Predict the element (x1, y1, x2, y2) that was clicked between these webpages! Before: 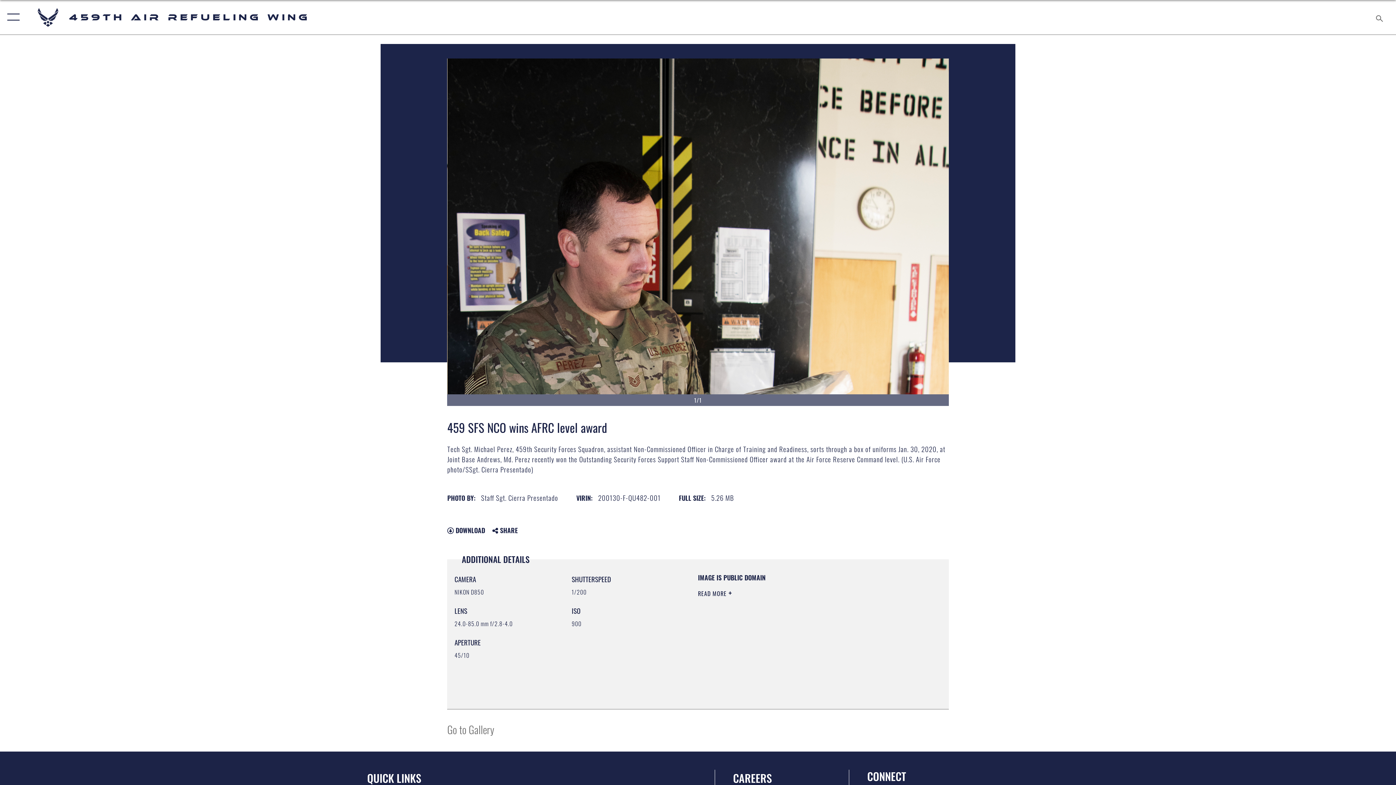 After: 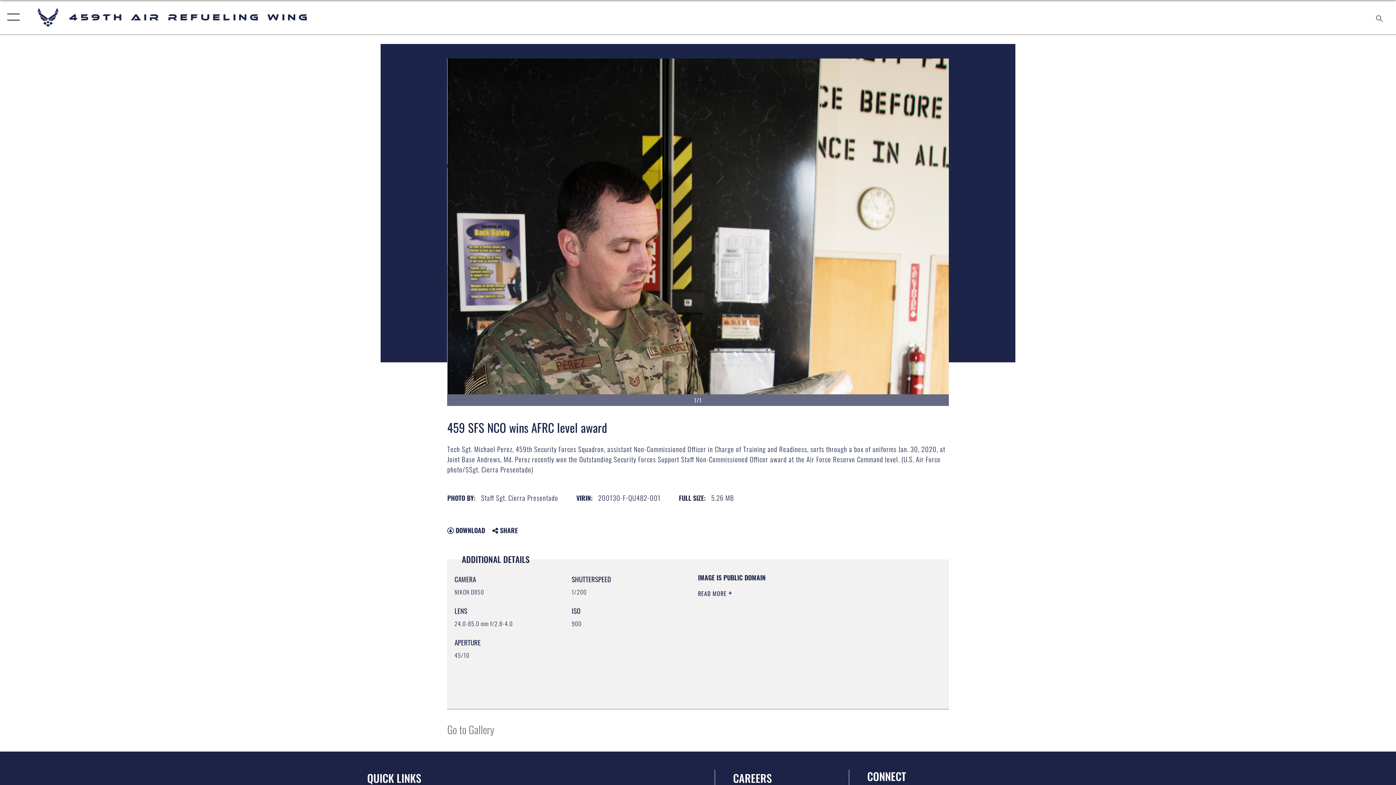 Action: bbox: (447, 525, 485, 535) label:  DOWNLOAD